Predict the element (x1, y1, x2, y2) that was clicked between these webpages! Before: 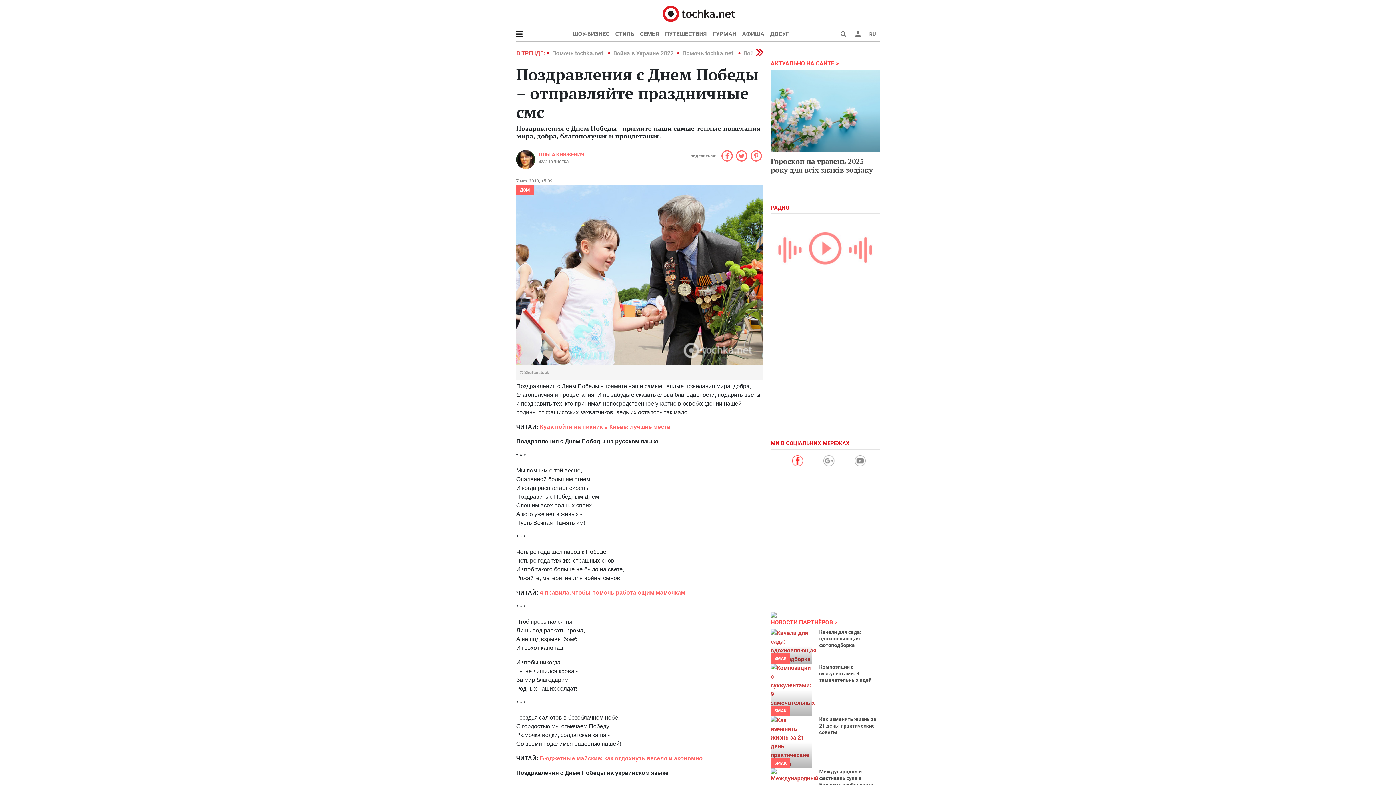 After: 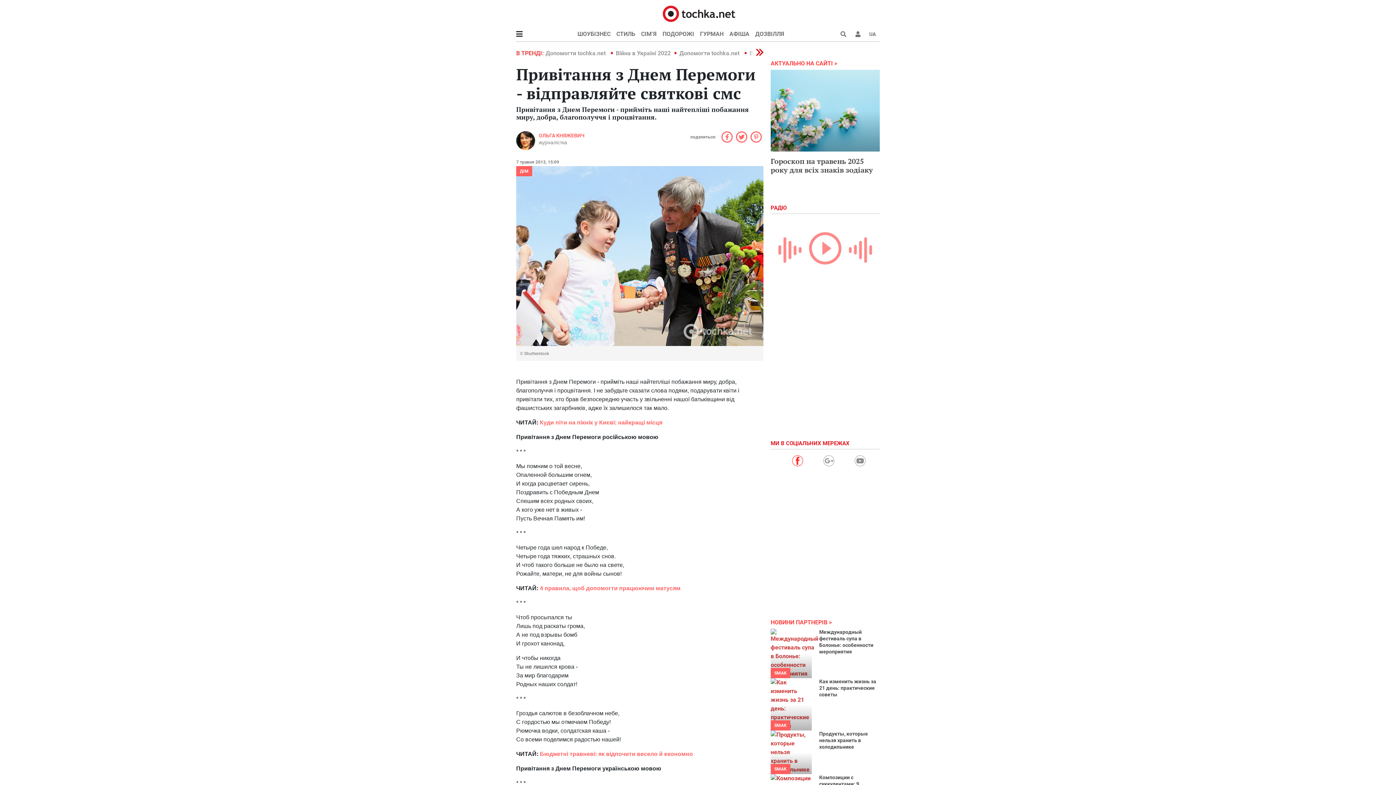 Action: label: UA
RU bbox: (865, 28, 880, 40)